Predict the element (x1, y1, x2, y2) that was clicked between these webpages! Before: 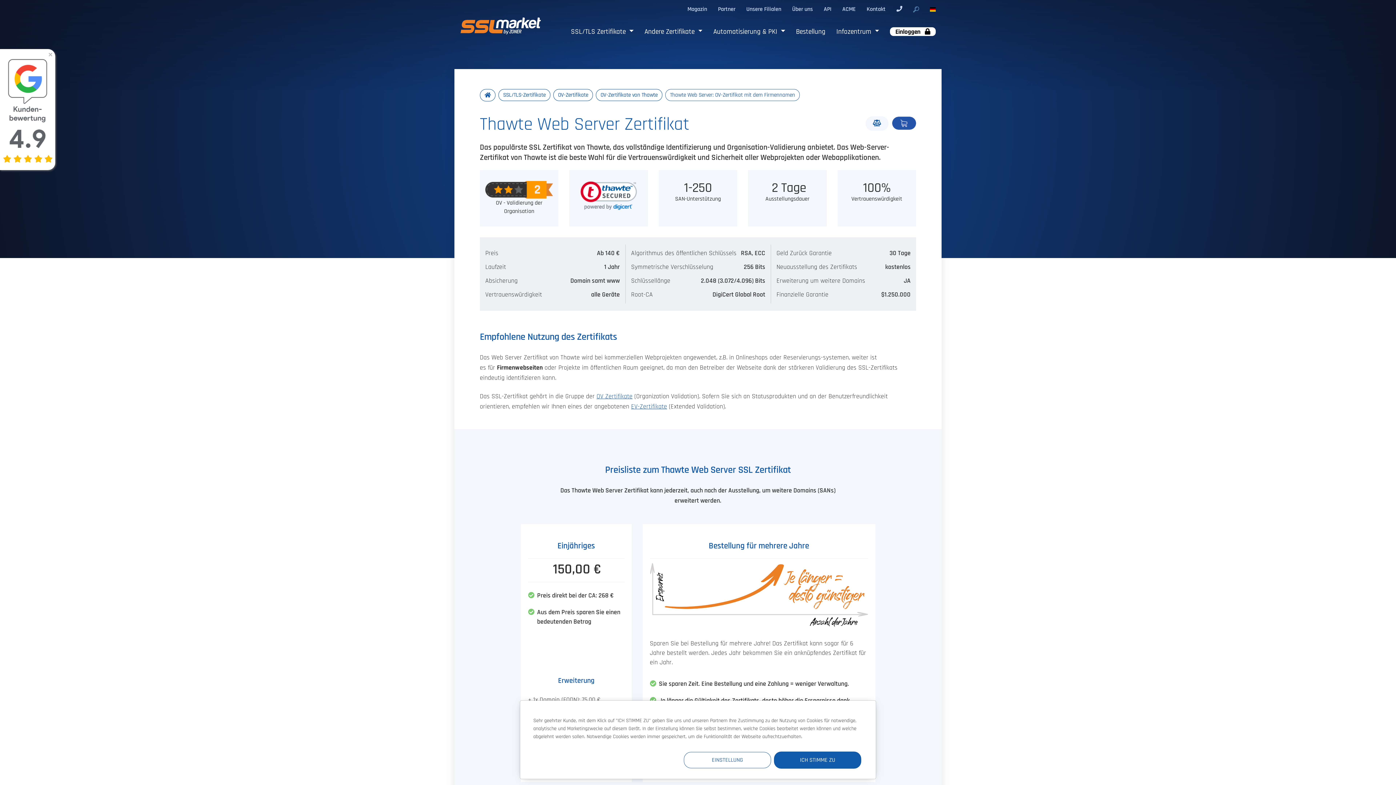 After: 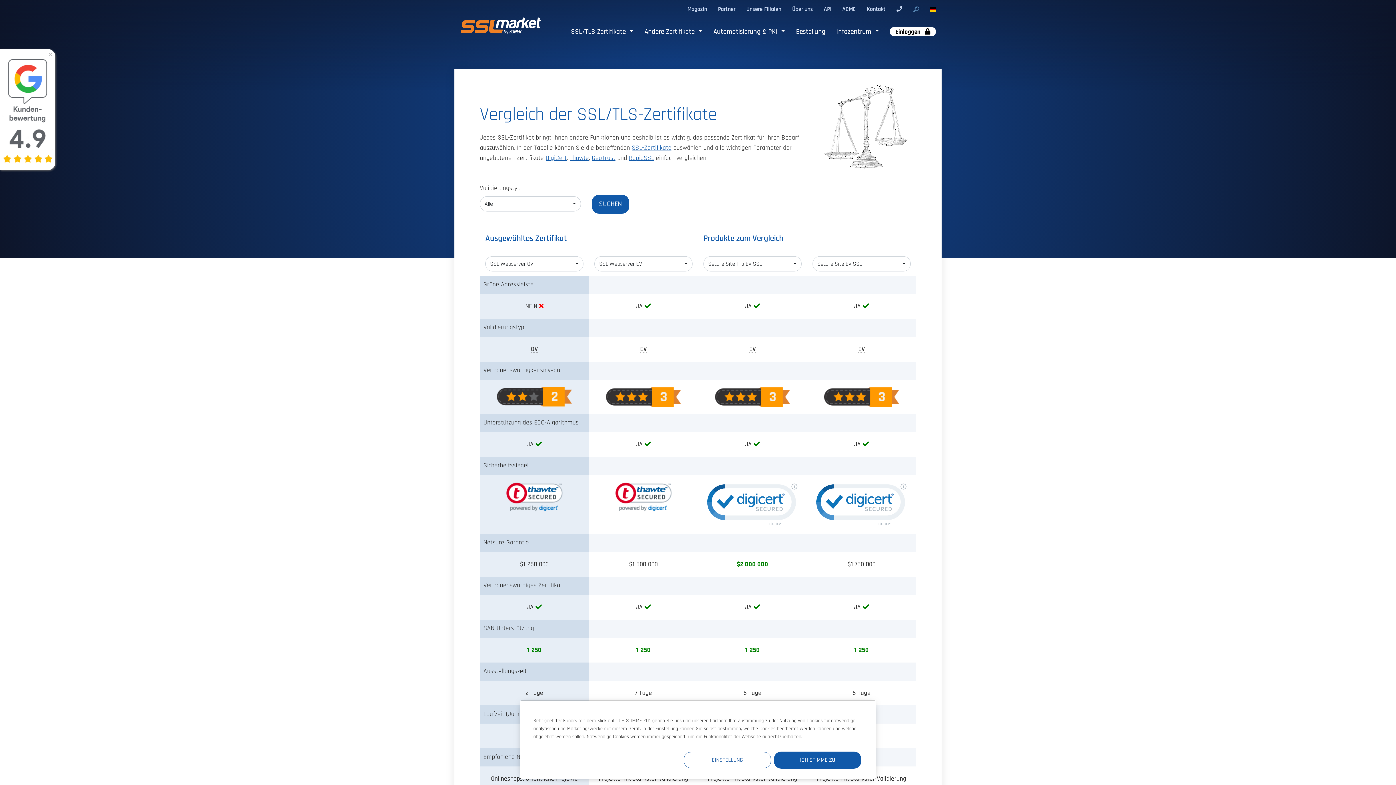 Action: bbox: (865, 116, 888, 130)